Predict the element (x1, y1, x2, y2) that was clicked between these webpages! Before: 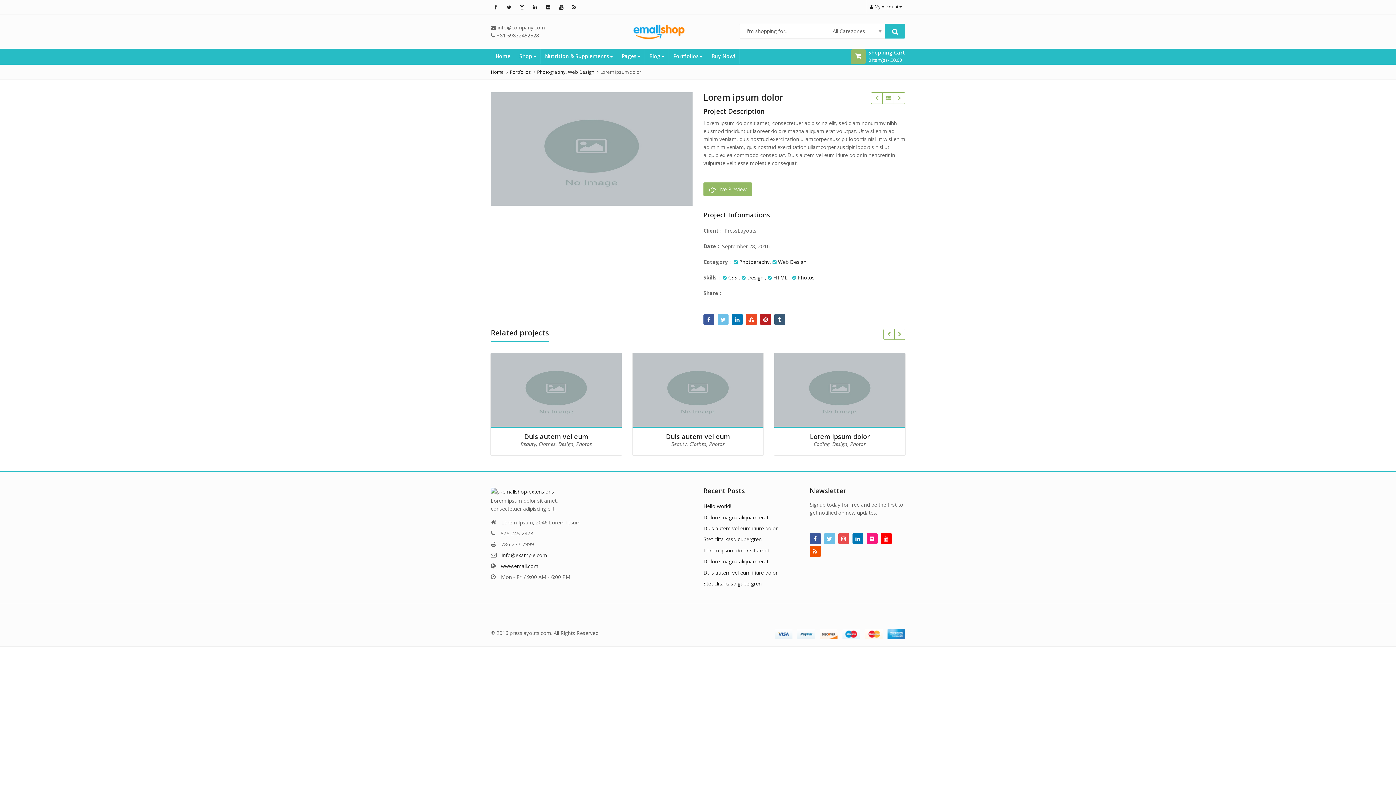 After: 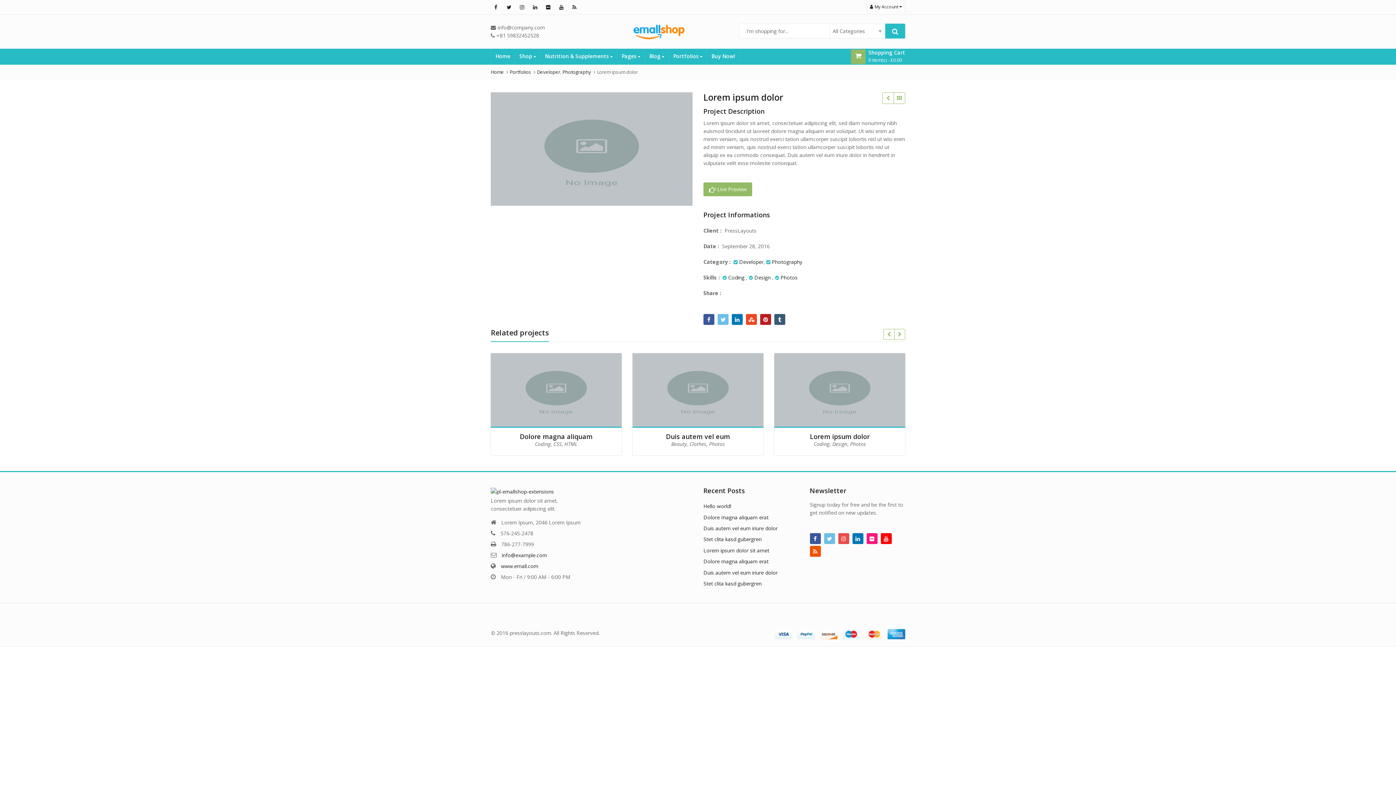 Action: bbox: (559, 382, 573, 397)